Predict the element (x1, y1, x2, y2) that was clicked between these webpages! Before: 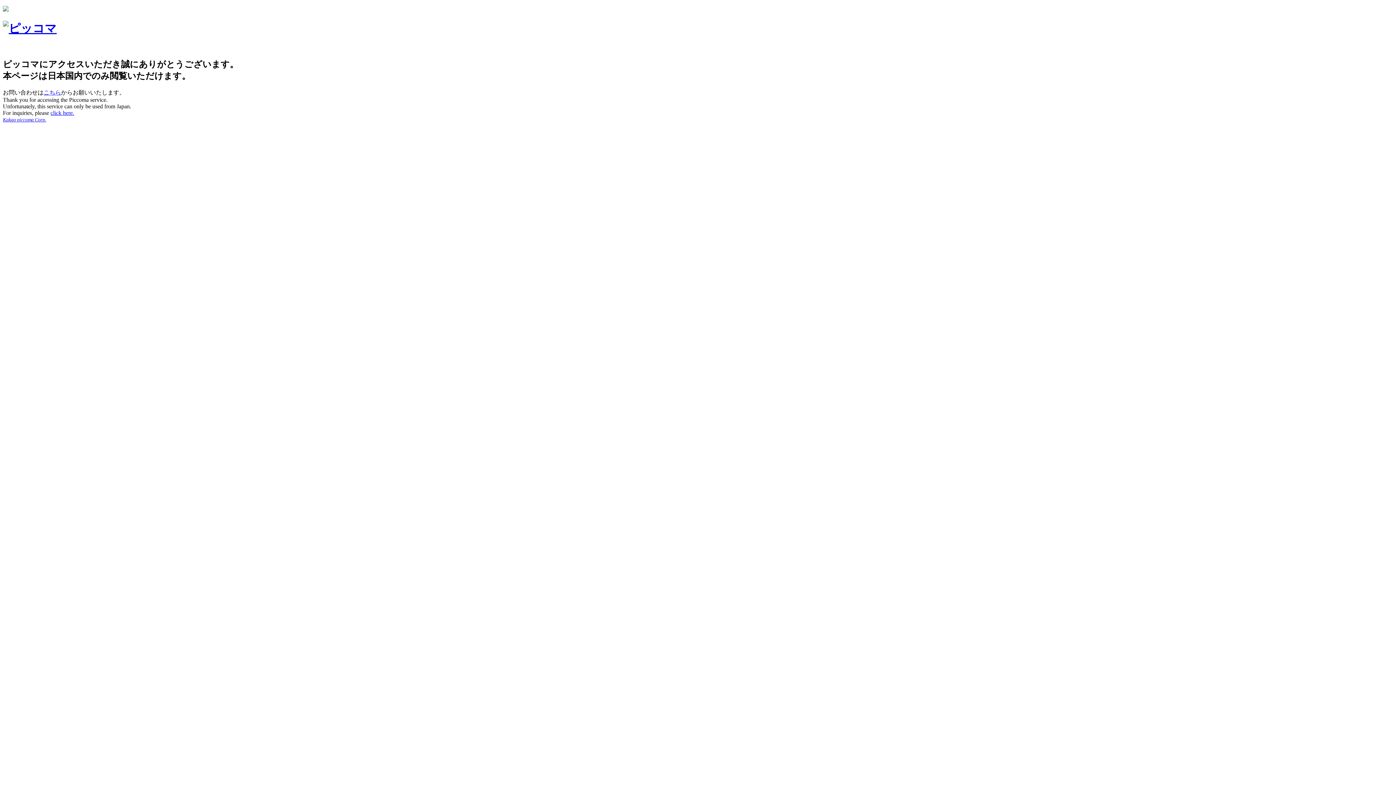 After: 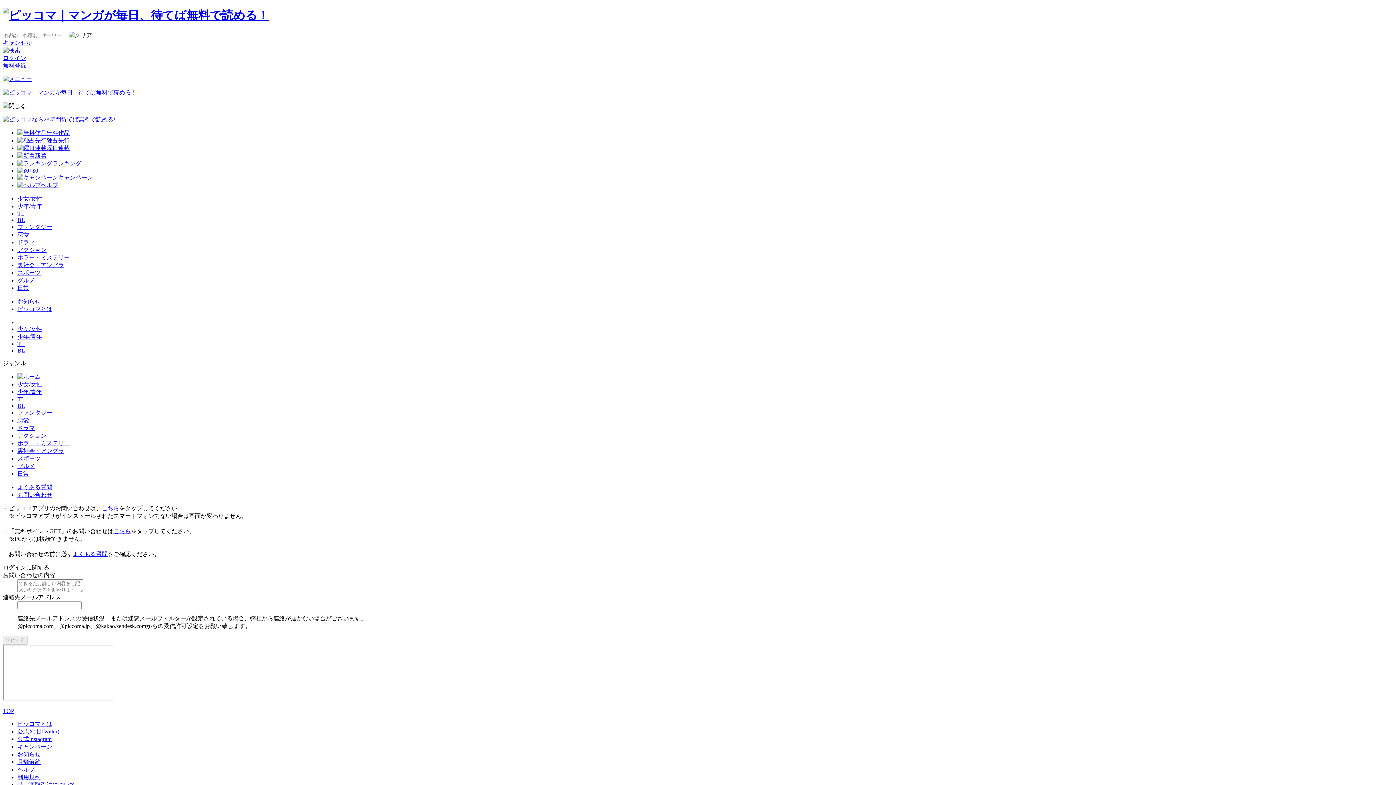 Action: bbox: (43, 89, 61, 95) label: こちら